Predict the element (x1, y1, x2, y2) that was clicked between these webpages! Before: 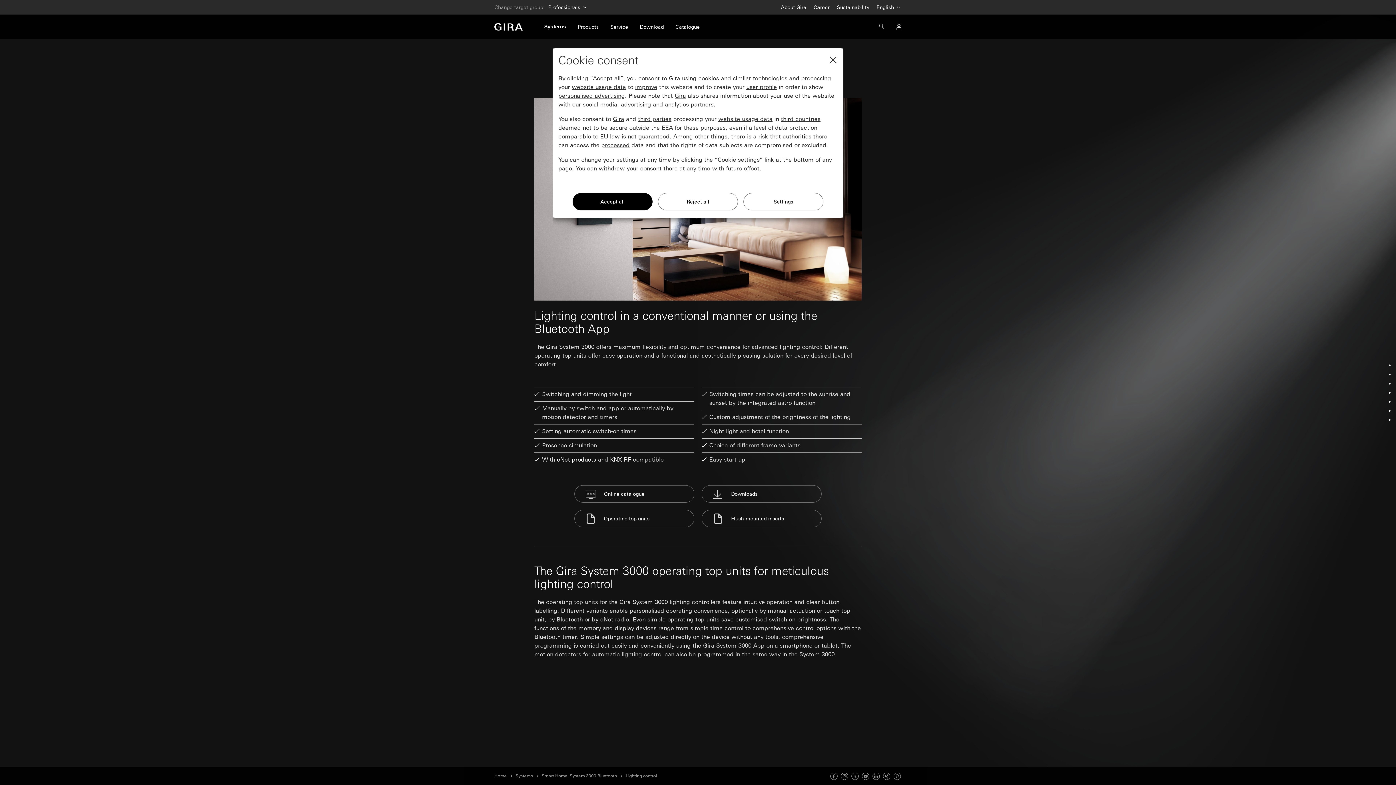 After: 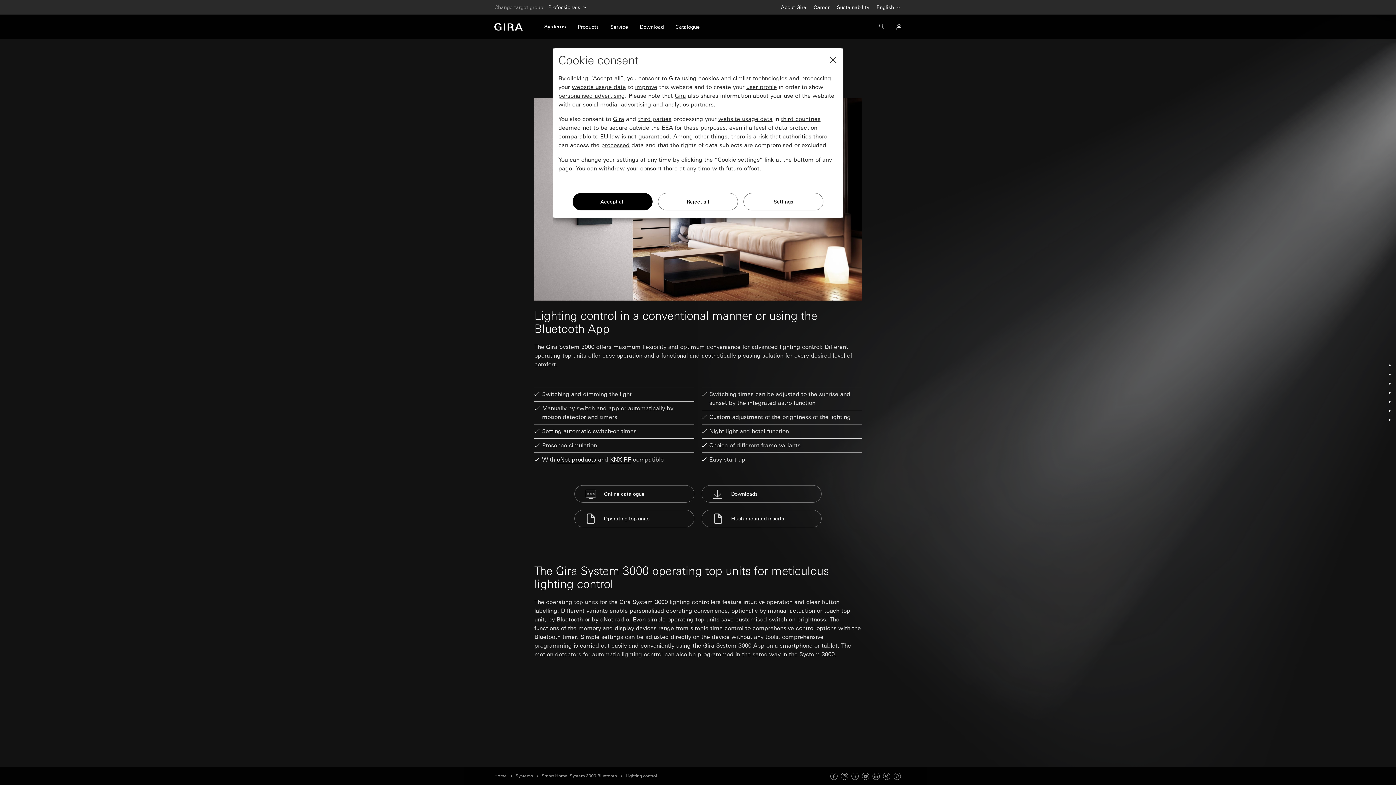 Action: label: Lighting control bbox: (625, 773, 657, 779)